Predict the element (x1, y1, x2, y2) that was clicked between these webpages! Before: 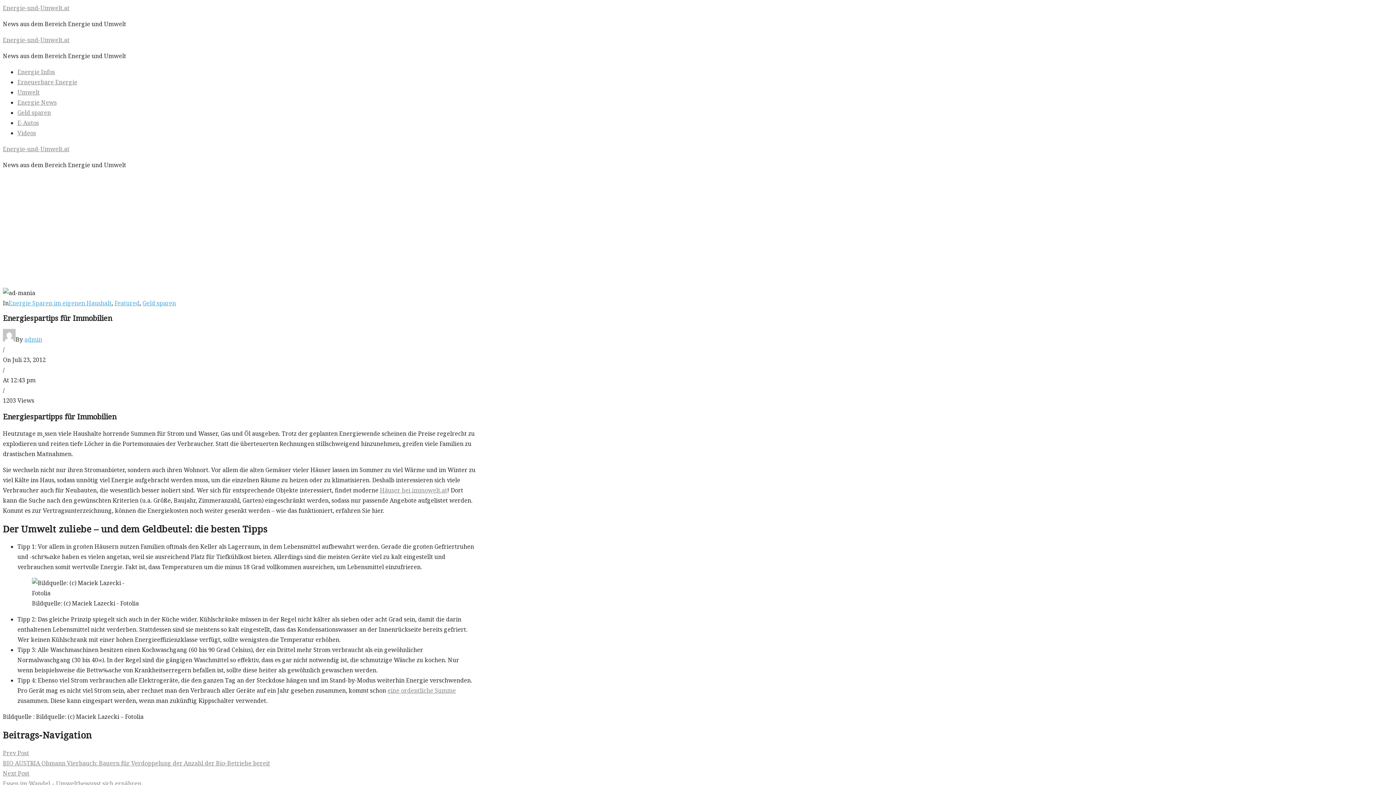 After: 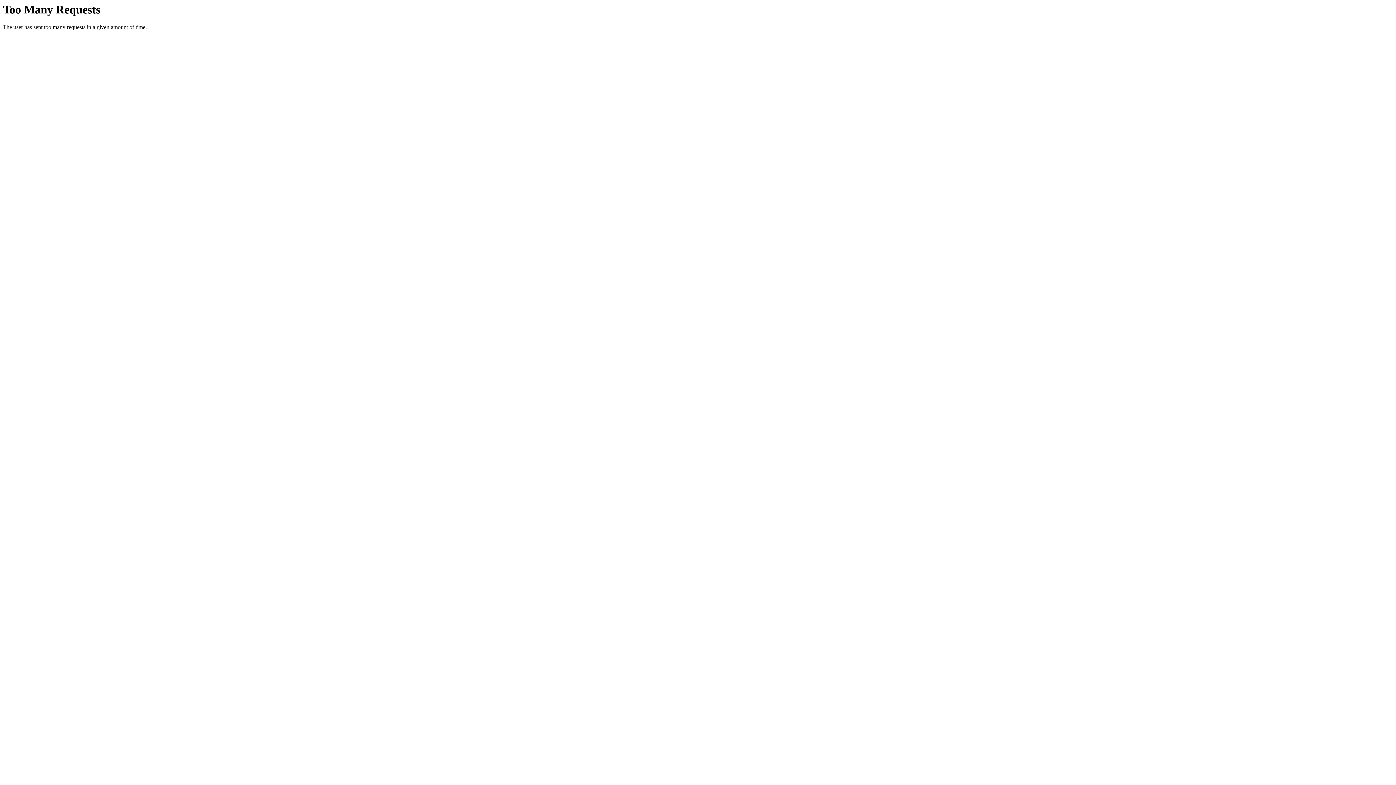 Action: label: eine ordentliche Summe bbox: (387, 687, 456, 695)